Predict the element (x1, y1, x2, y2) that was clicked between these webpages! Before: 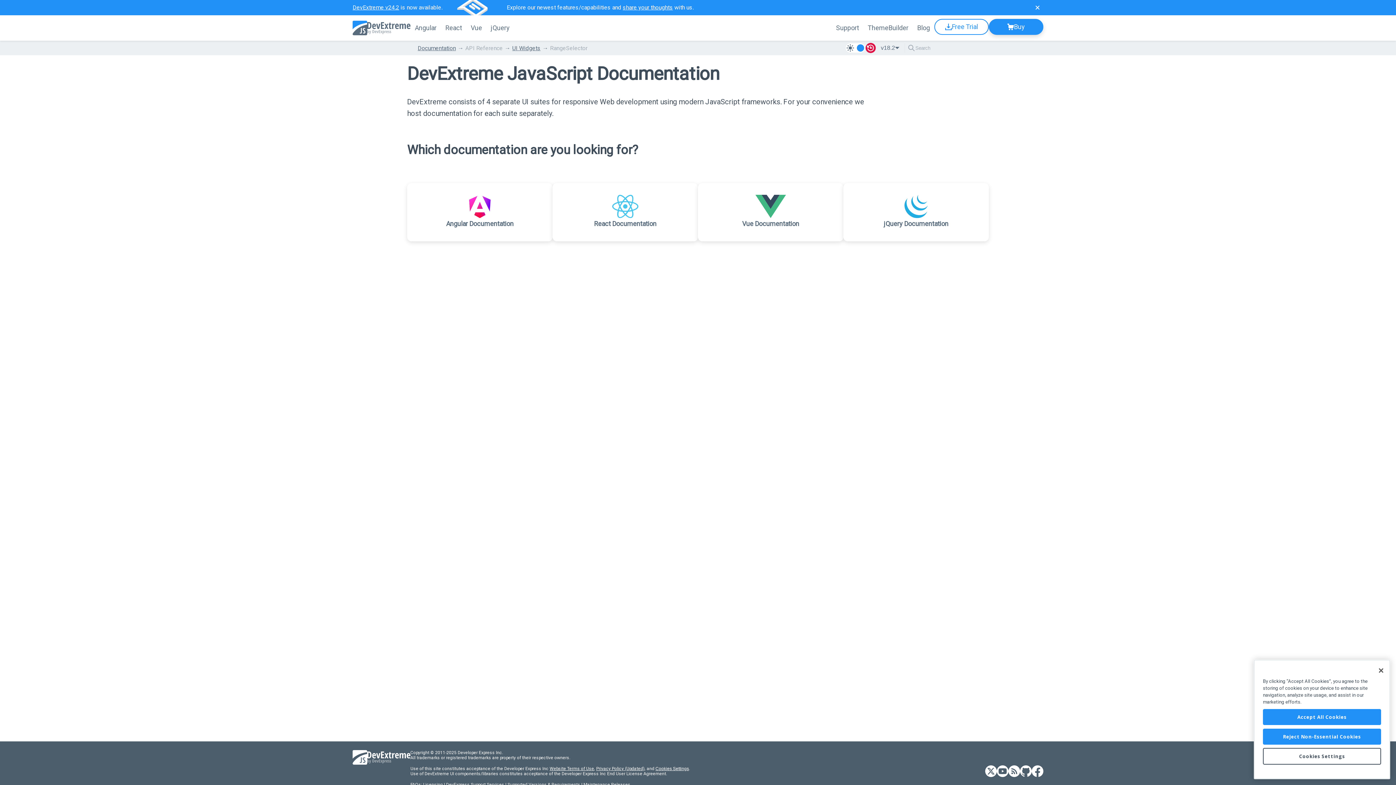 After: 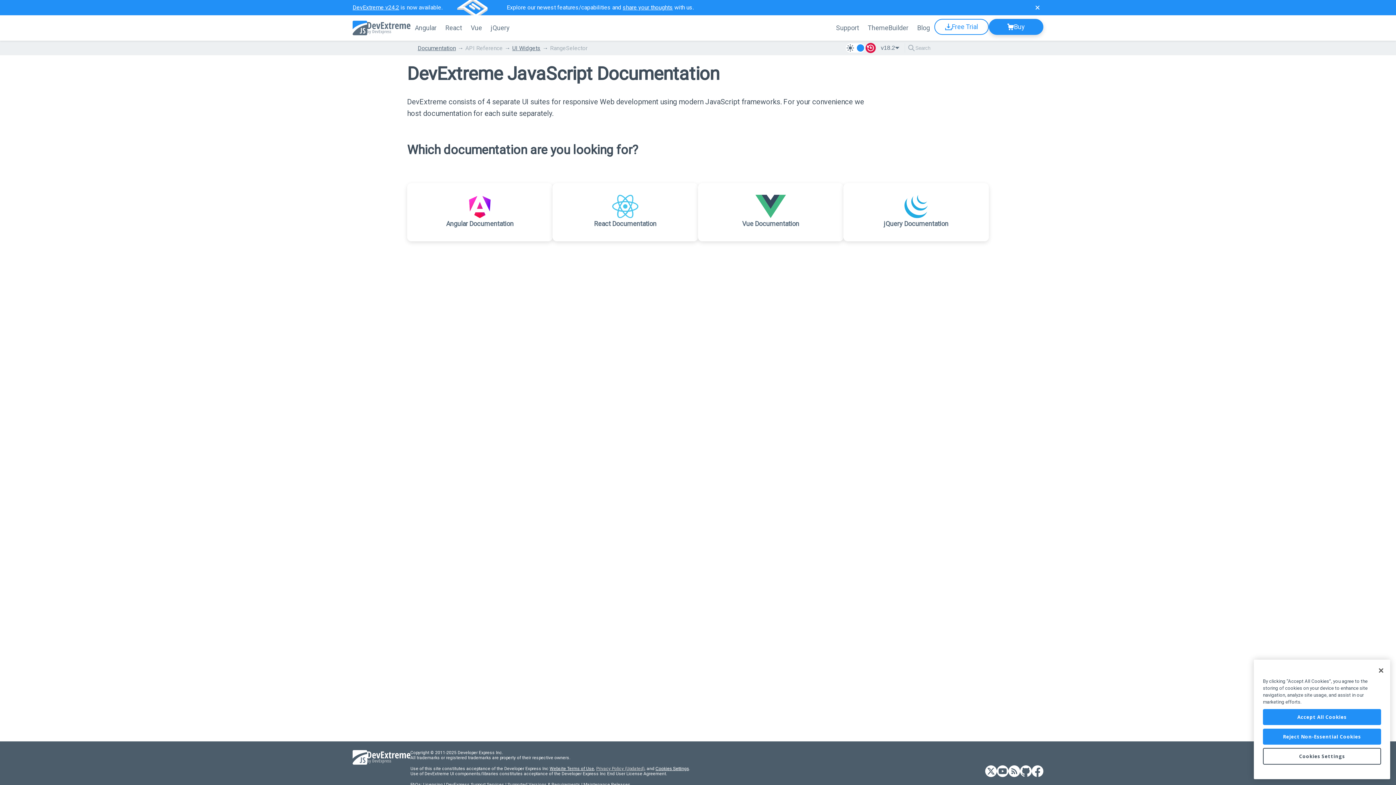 Action: label: Privacy Policy (Updated) bbox: (596, 766, 644, 771)